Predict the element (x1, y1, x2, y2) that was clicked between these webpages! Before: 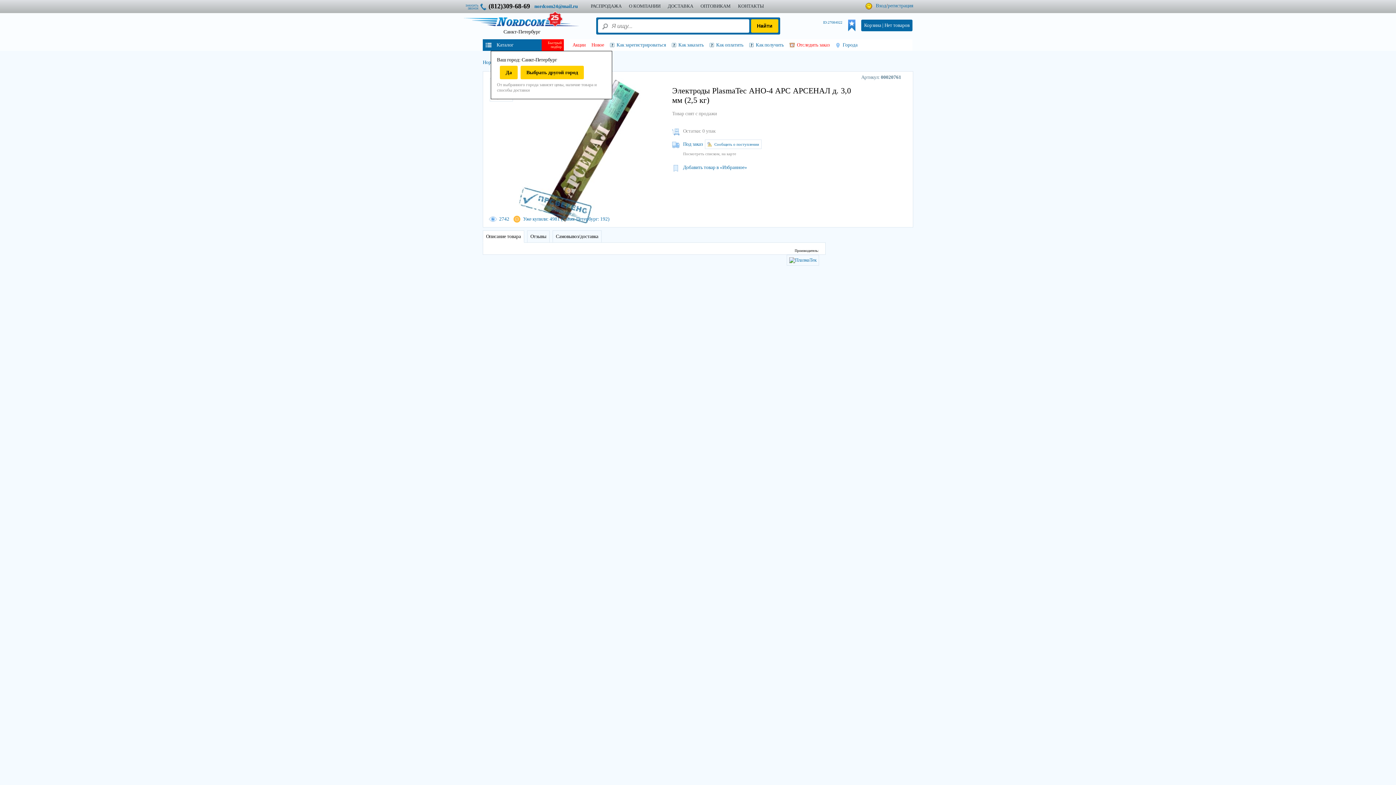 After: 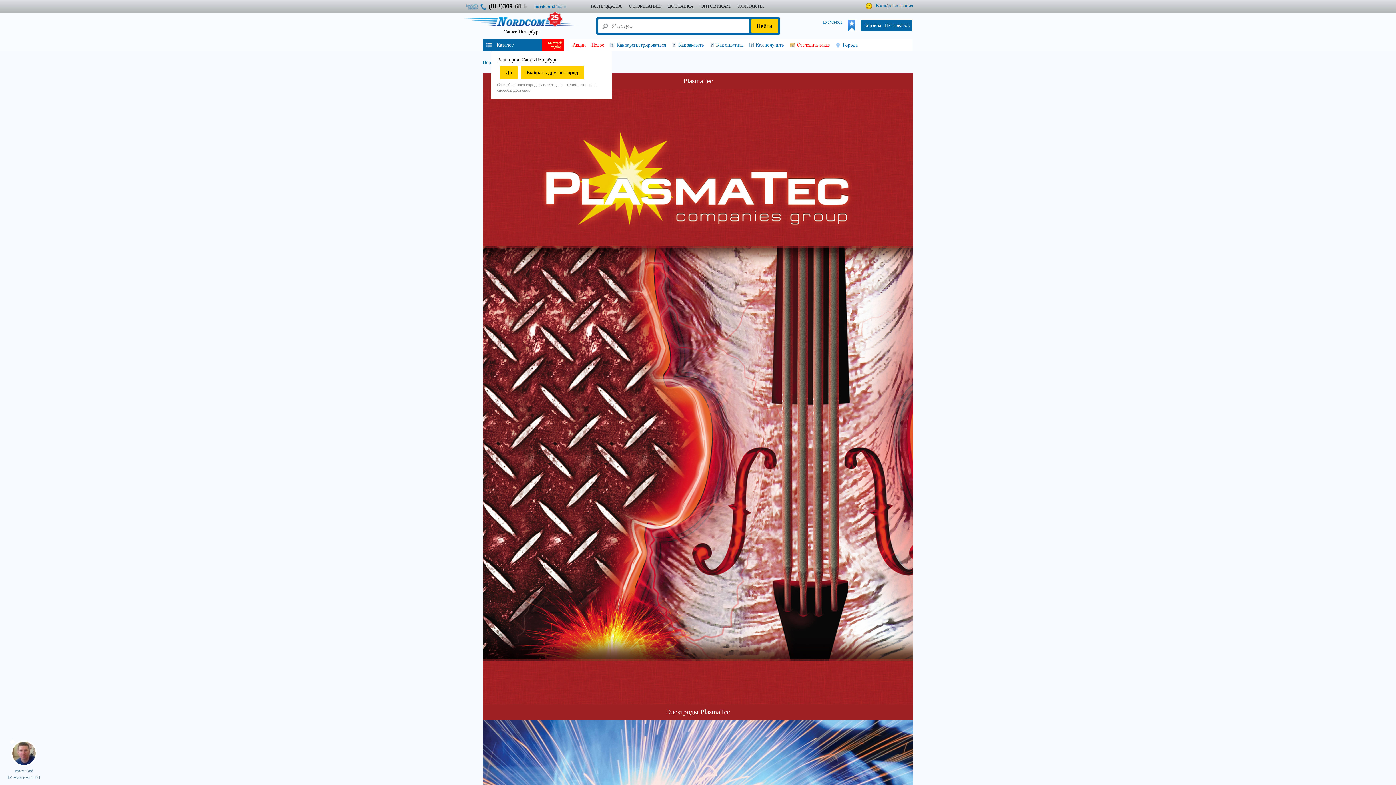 Action: bbox: (789, 257, 816, 262)